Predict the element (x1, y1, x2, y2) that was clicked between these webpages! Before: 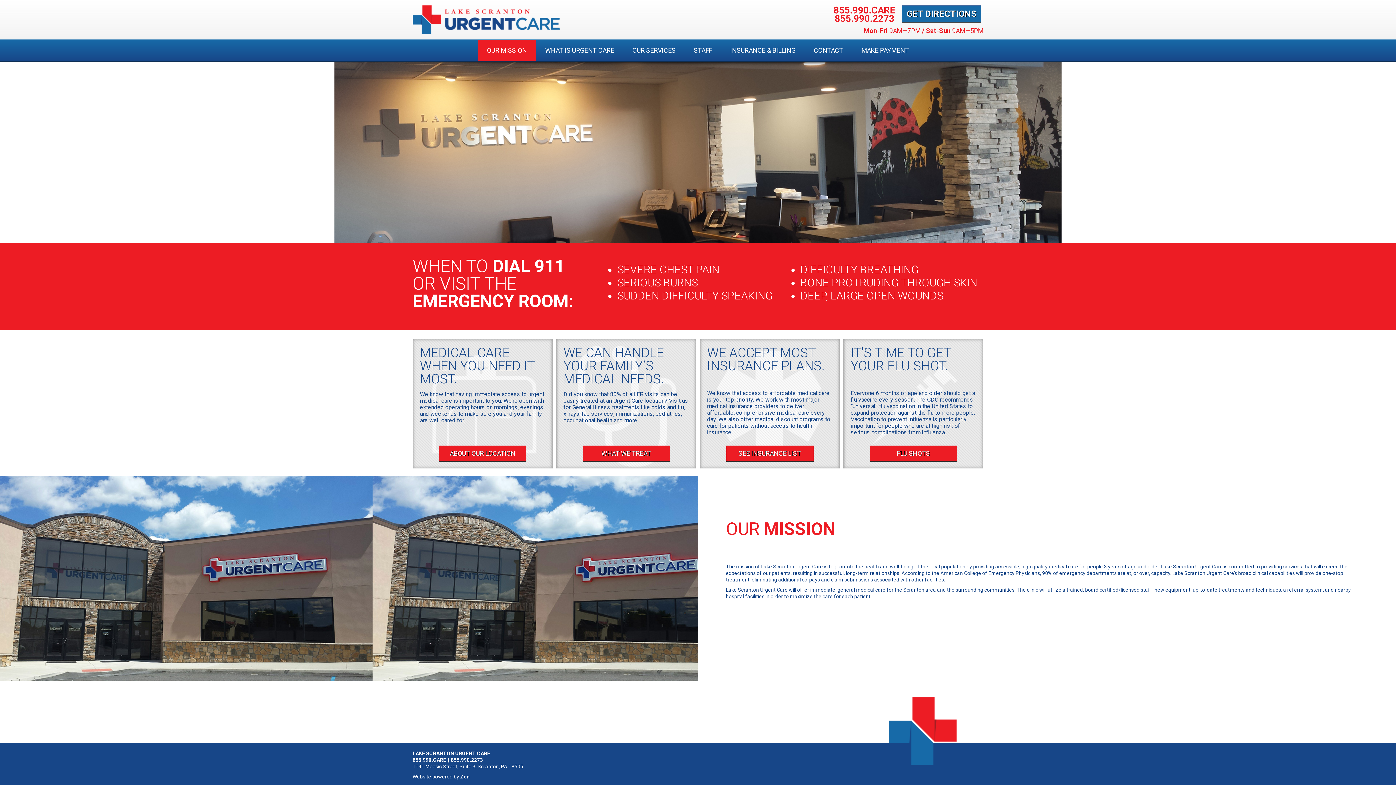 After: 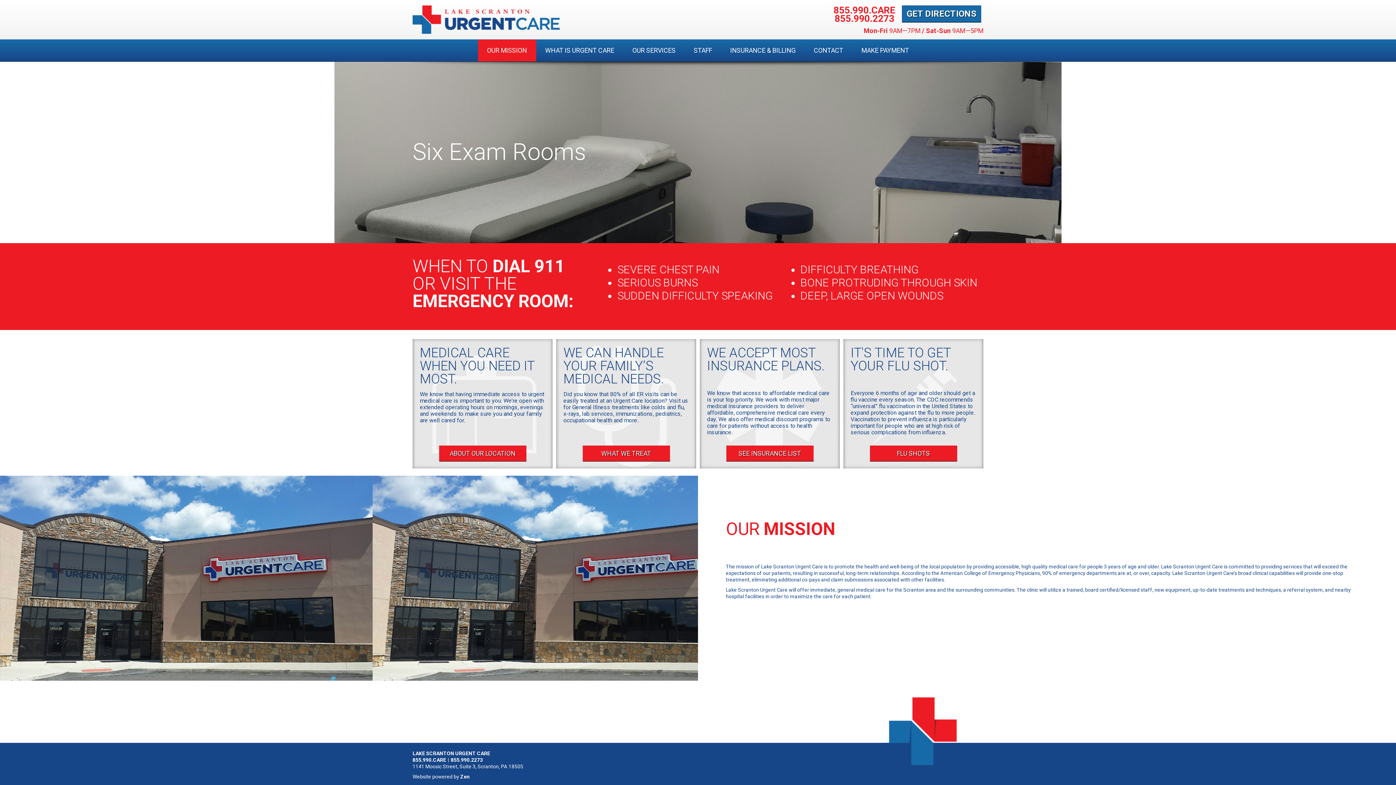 Action: bbox: (407, 0, 565, 39)